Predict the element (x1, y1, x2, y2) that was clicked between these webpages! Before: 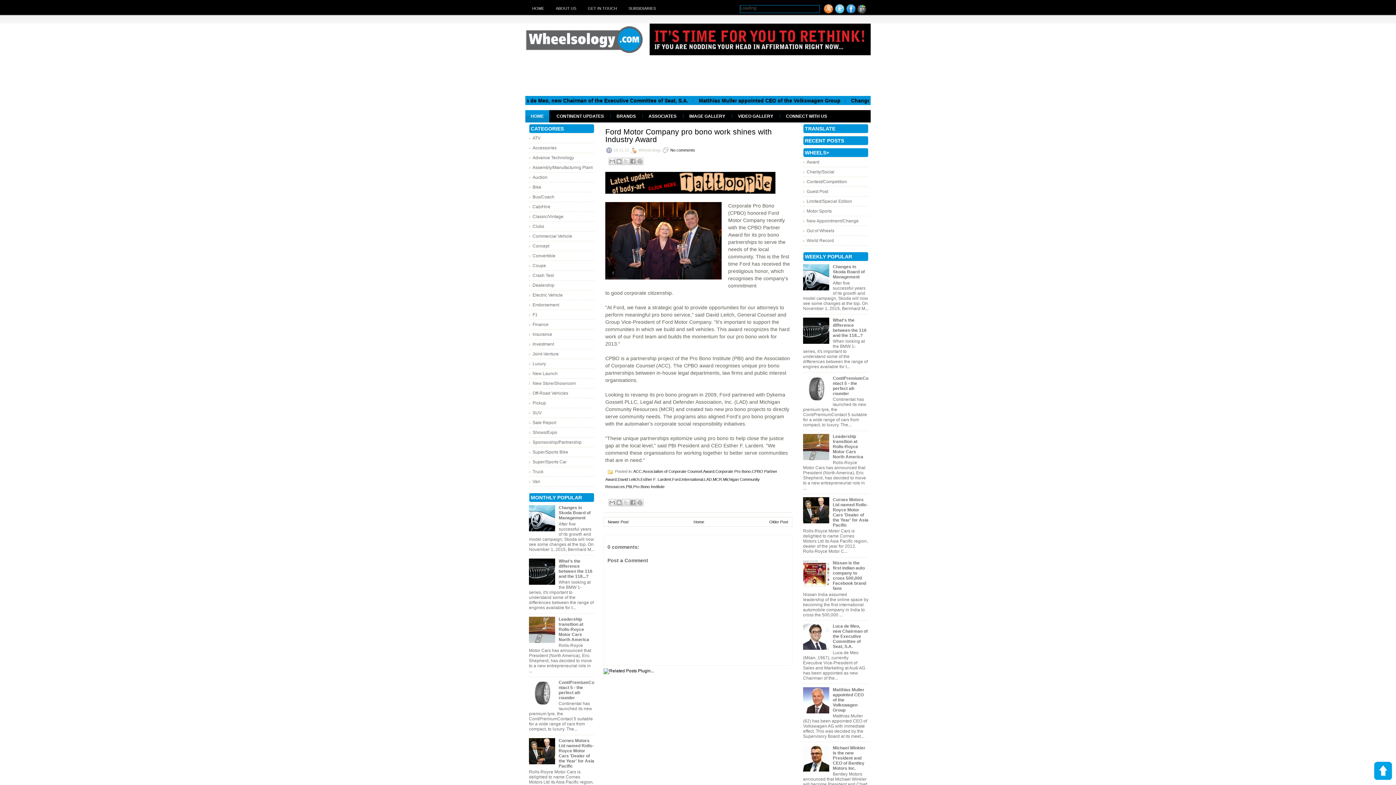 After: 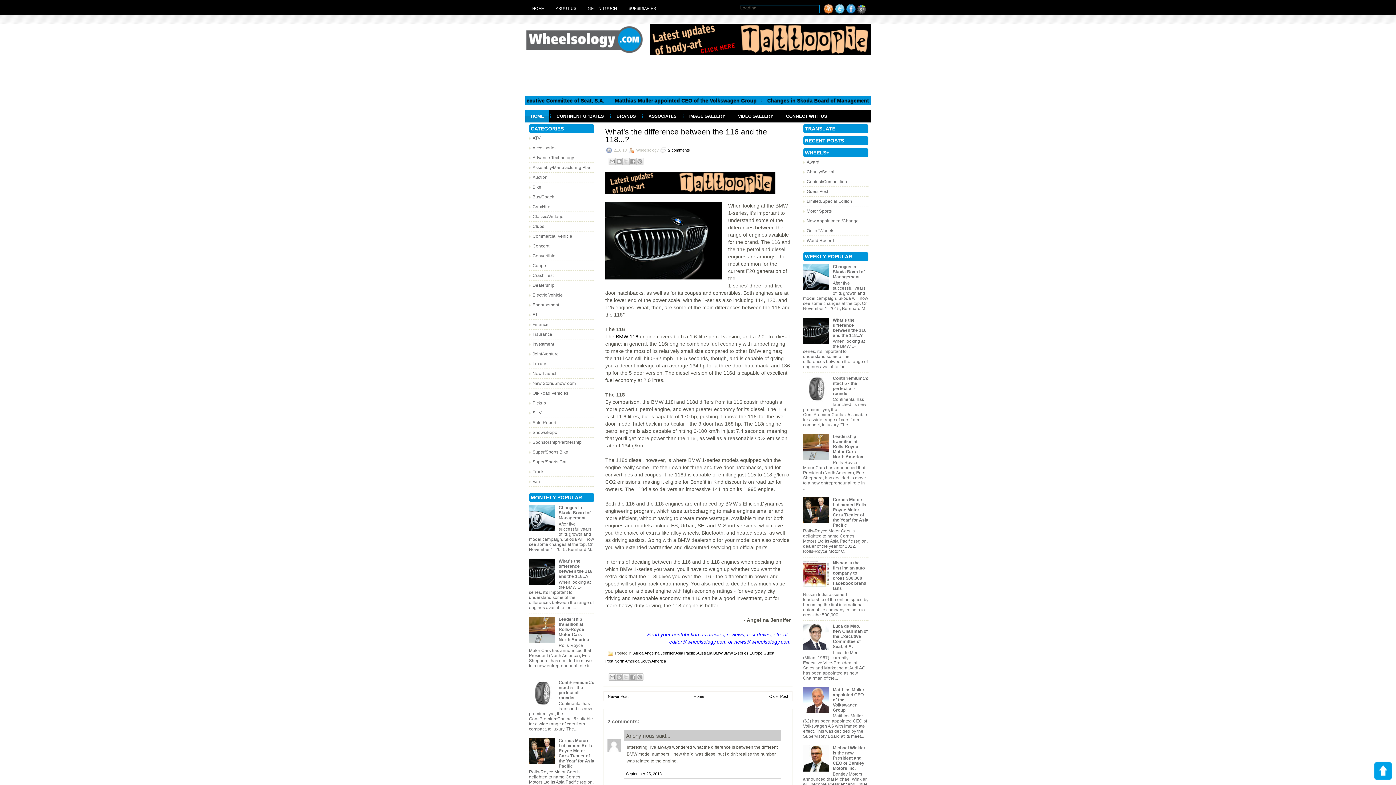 Action: bbox: (833, 317, 866, 338) label: What's the difference between the 116 and the 118...?